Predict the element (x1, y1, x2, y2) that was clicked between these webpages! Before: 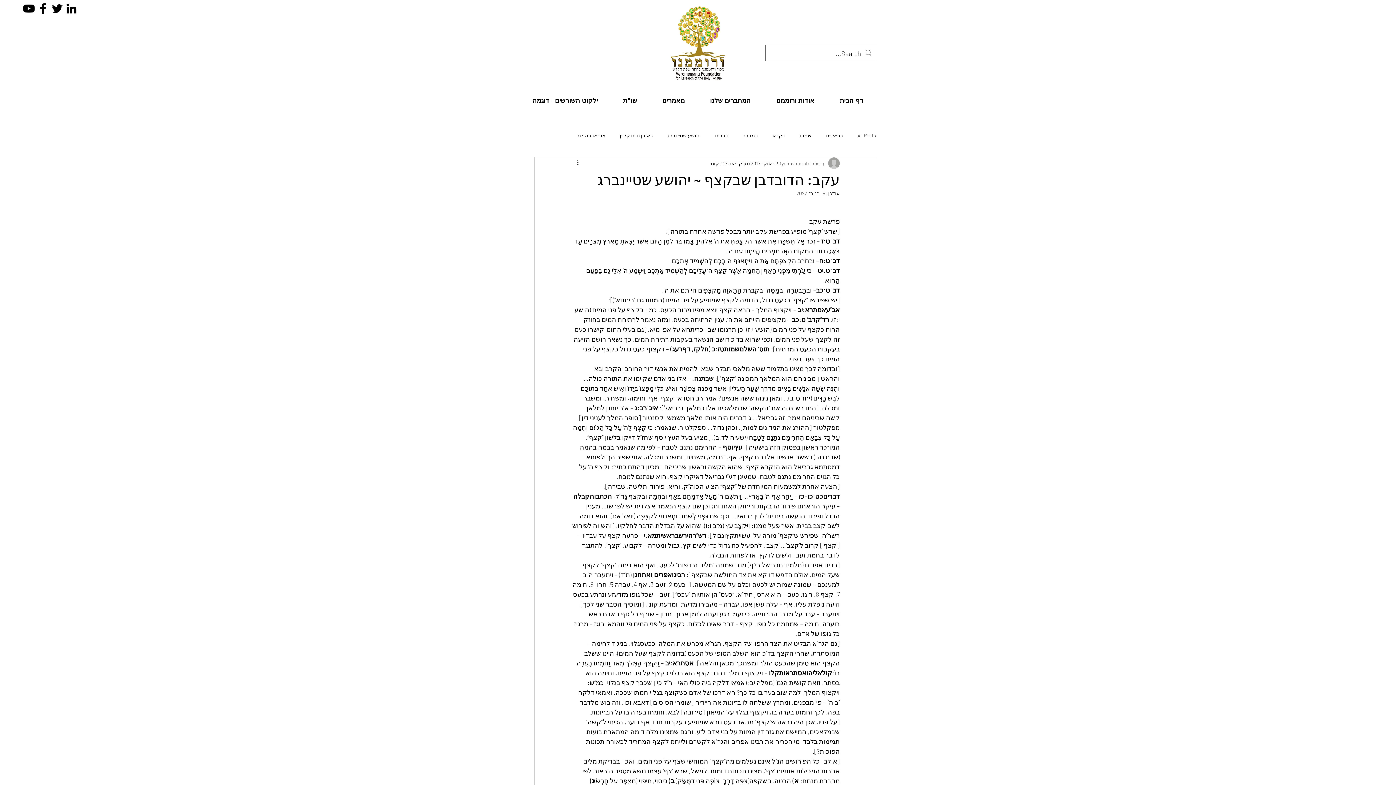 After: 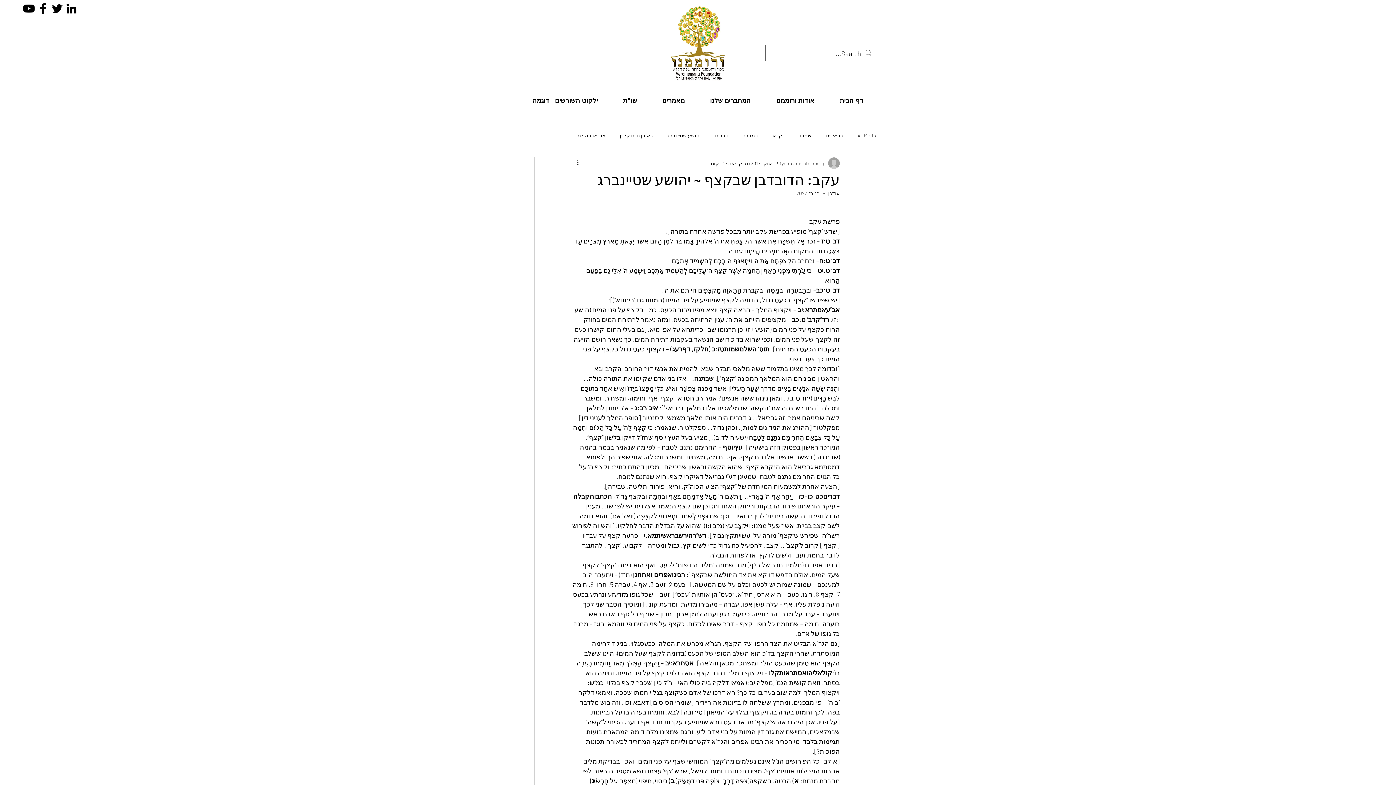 Action: bbox: (649, 91, 697, 109) label: מאמרים